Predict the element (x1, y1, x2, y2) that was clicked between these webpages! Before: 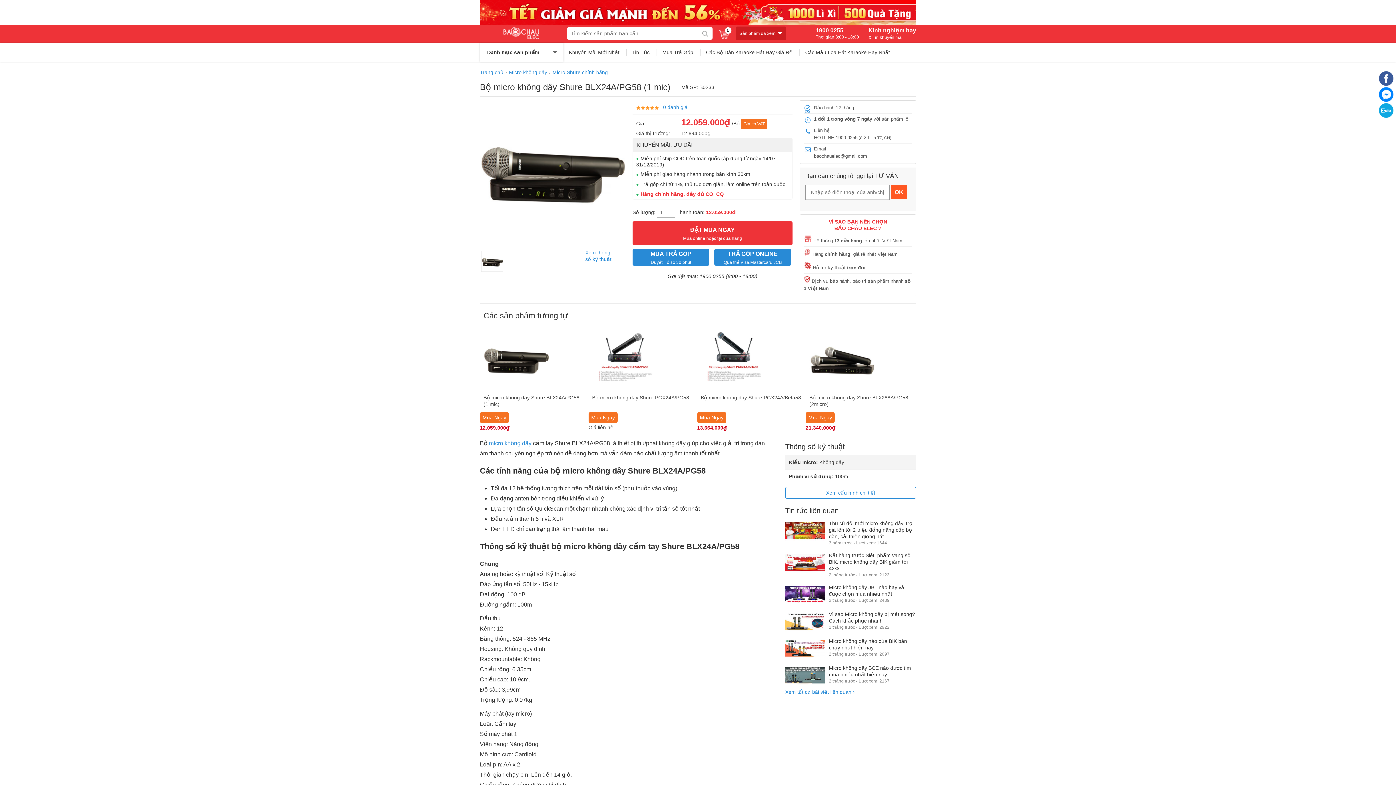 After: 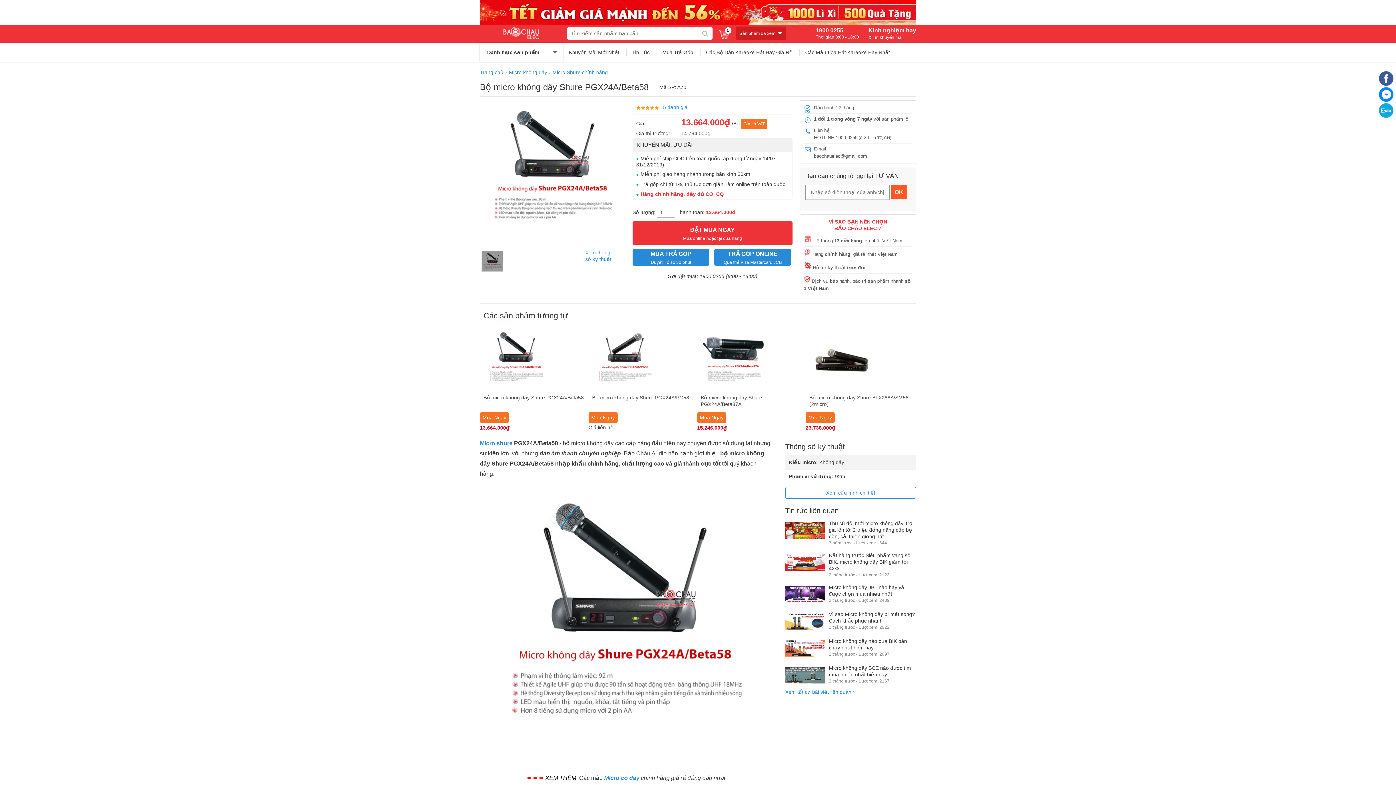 Action: label: Bộ micro không dây Shure PGX24A/Beta58 bbox: (697, 324, 805, 411)